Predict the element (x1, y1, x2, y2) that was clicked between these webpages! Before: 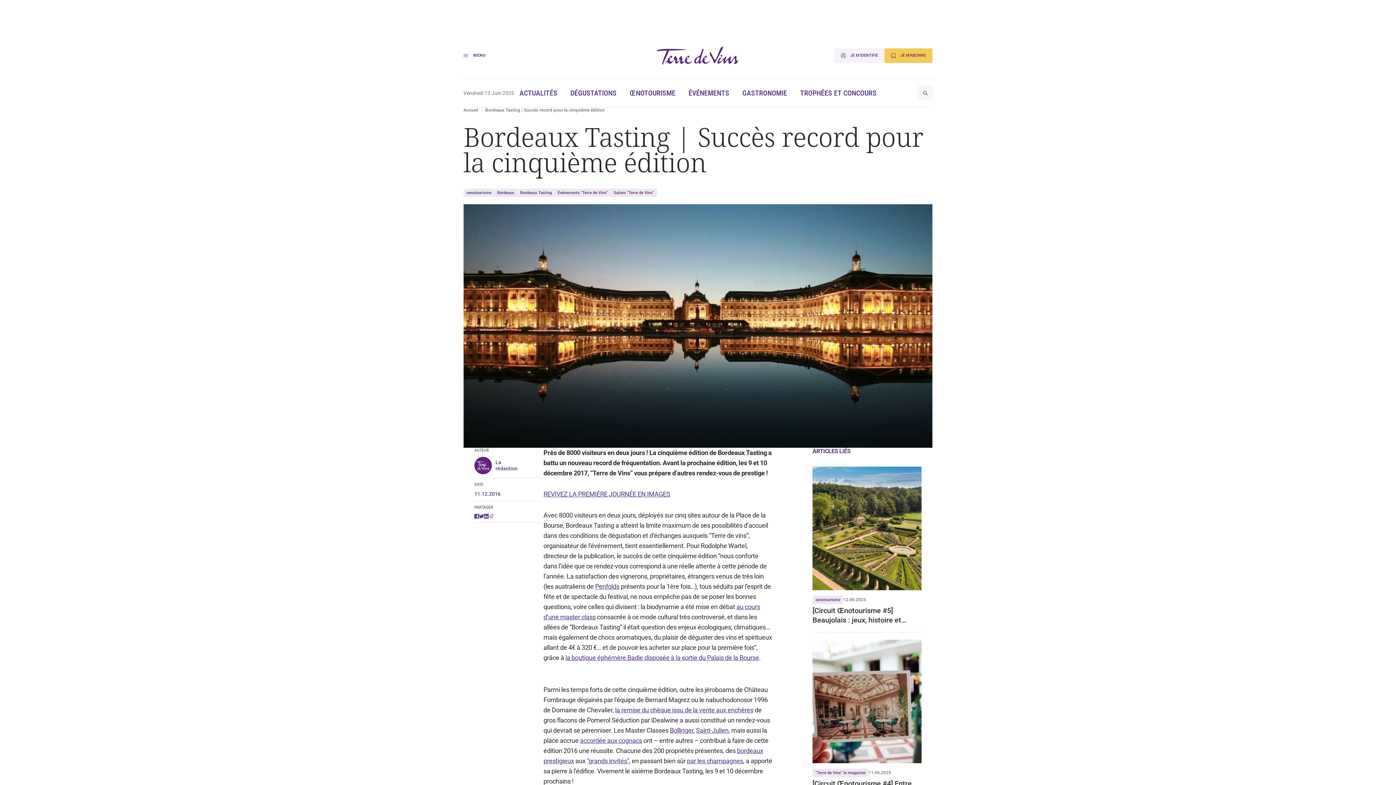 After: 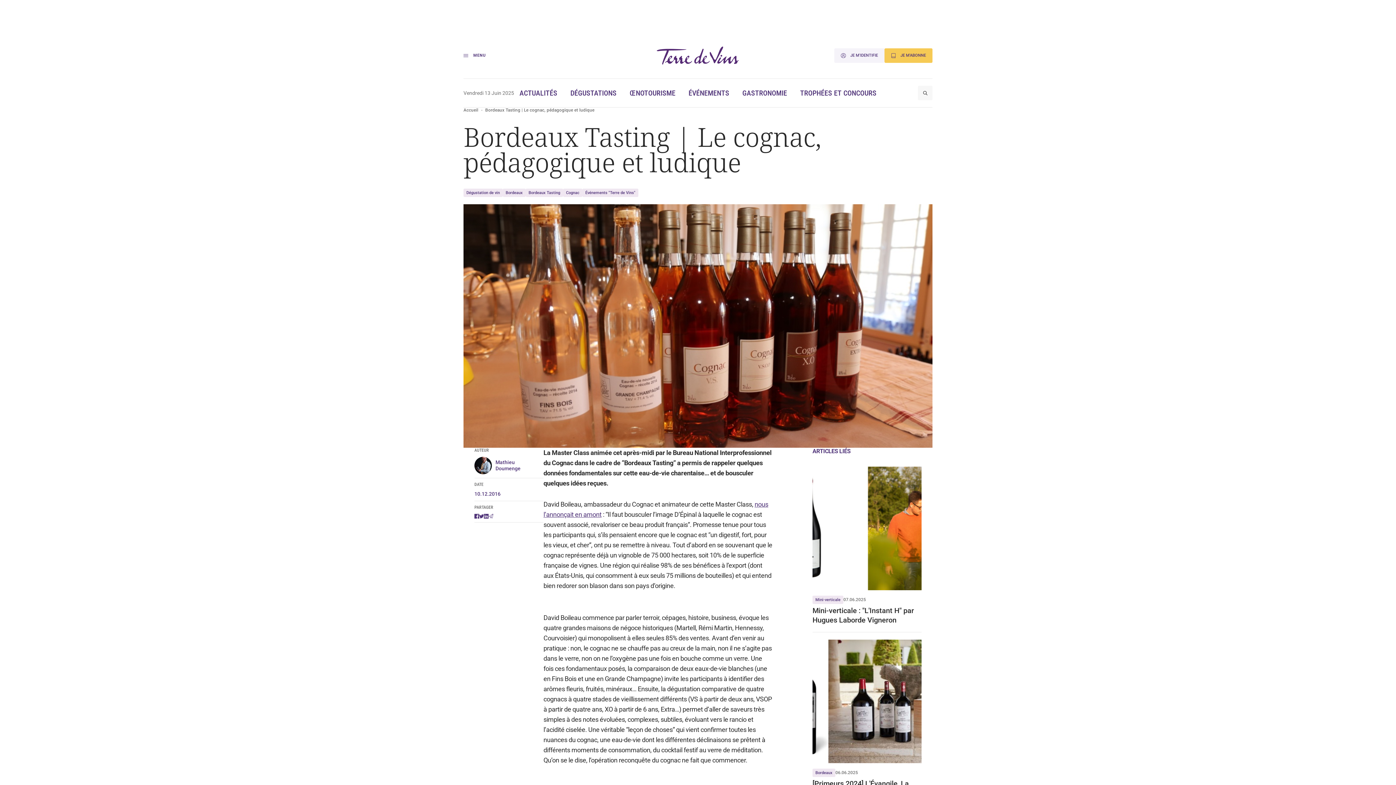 Action: label: accordée aux cognacs bbox: (580, 737, 642, 744)